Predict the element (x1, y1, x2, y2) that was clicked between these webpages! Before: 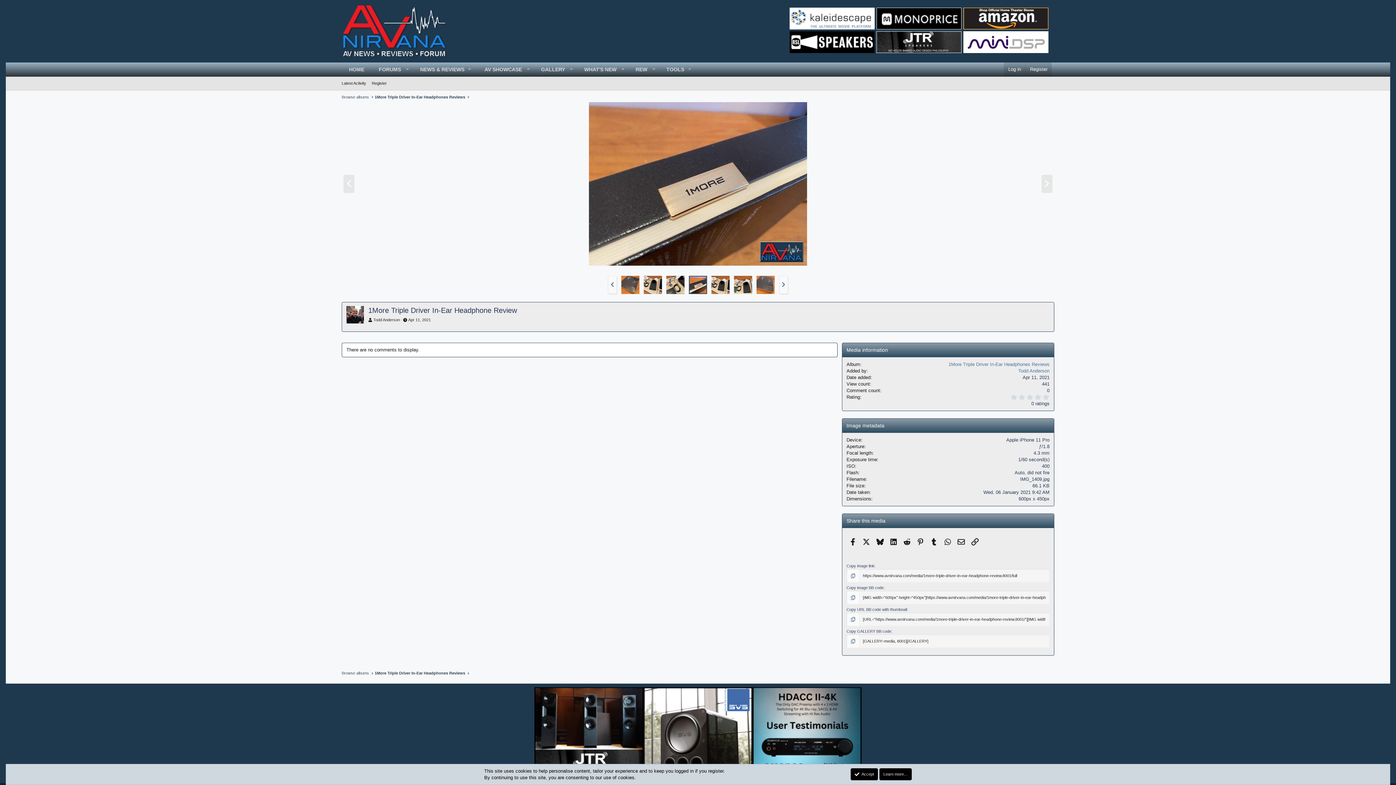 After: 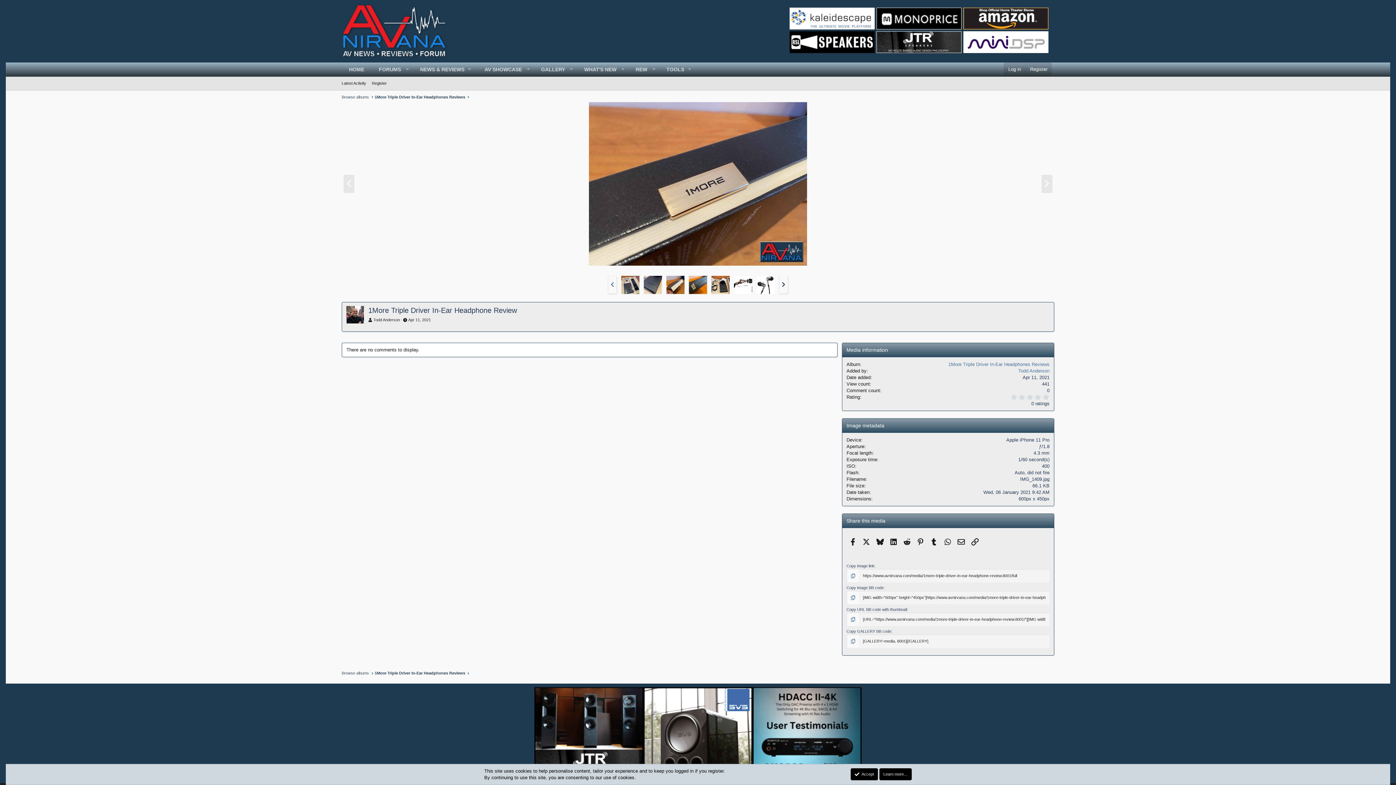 Action: label: Next bbox: (779, 275, 788, 294)